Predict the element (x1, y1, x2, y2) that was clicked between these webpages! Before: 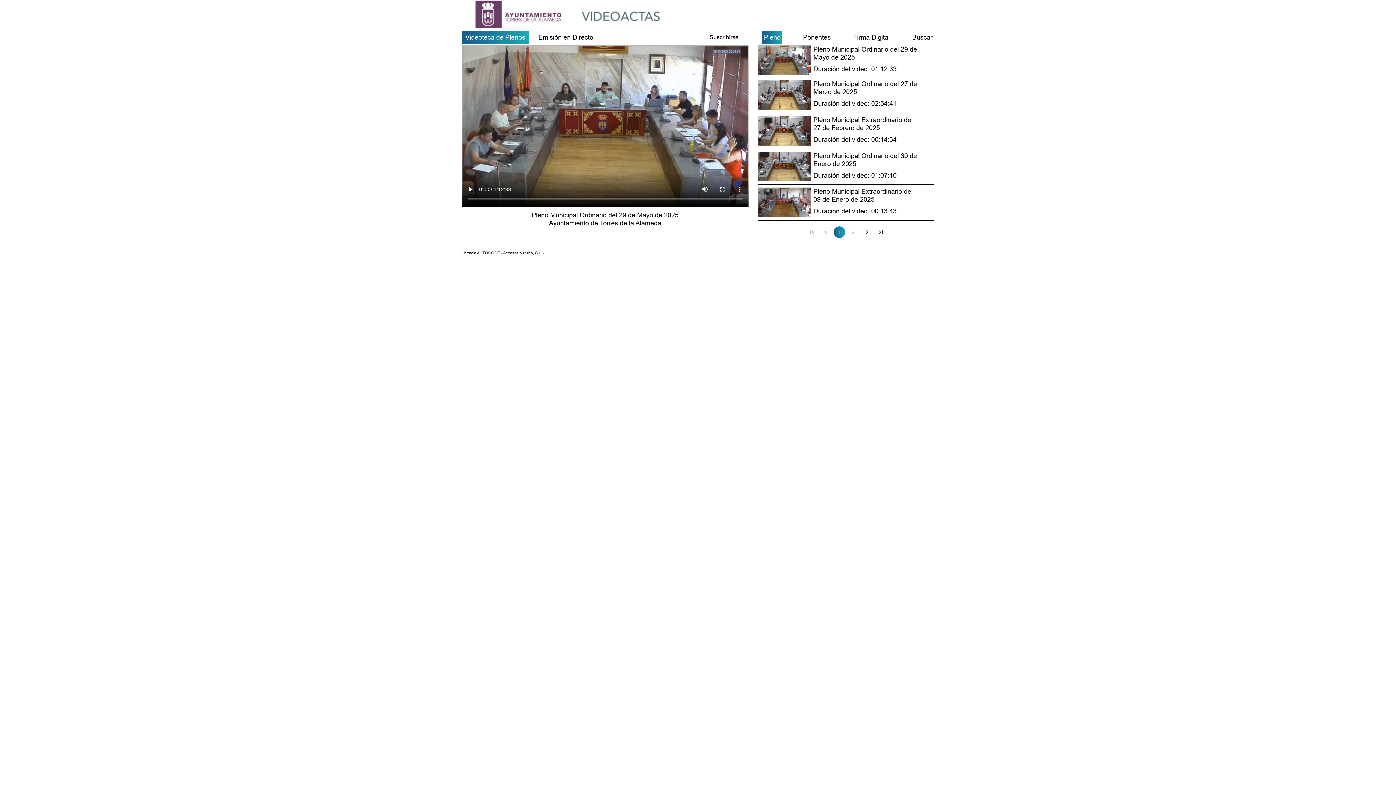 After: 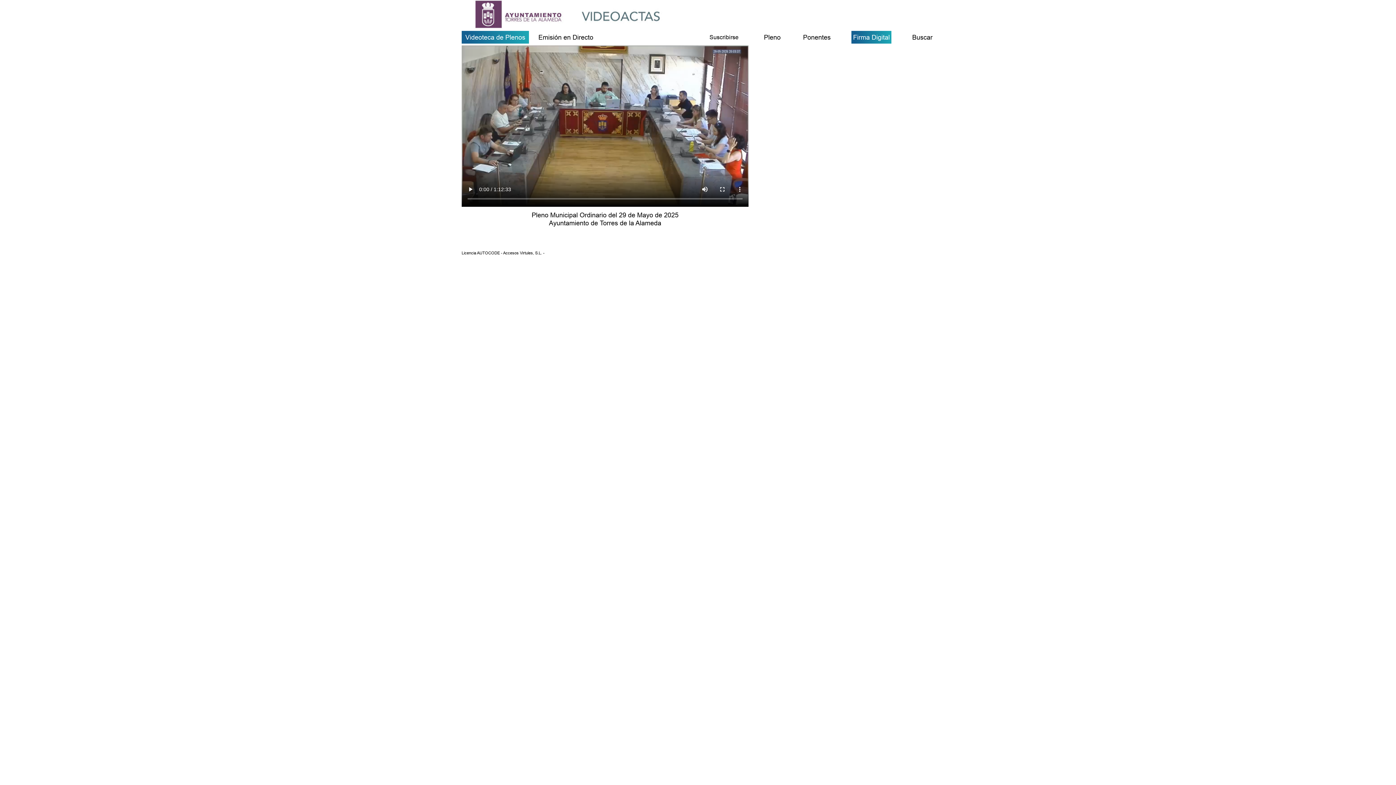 Action: bbox: (851, 30, 891, 44) label: Firma Digital